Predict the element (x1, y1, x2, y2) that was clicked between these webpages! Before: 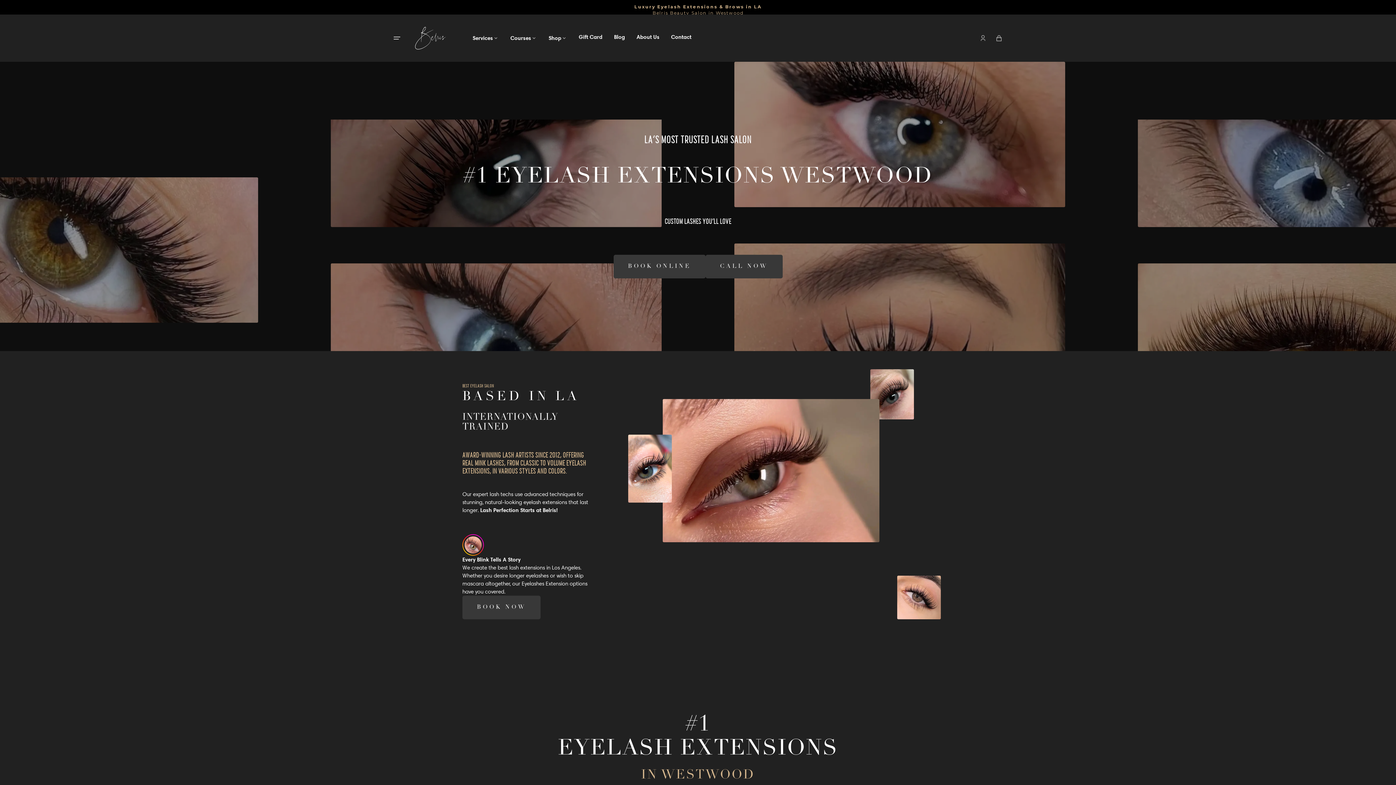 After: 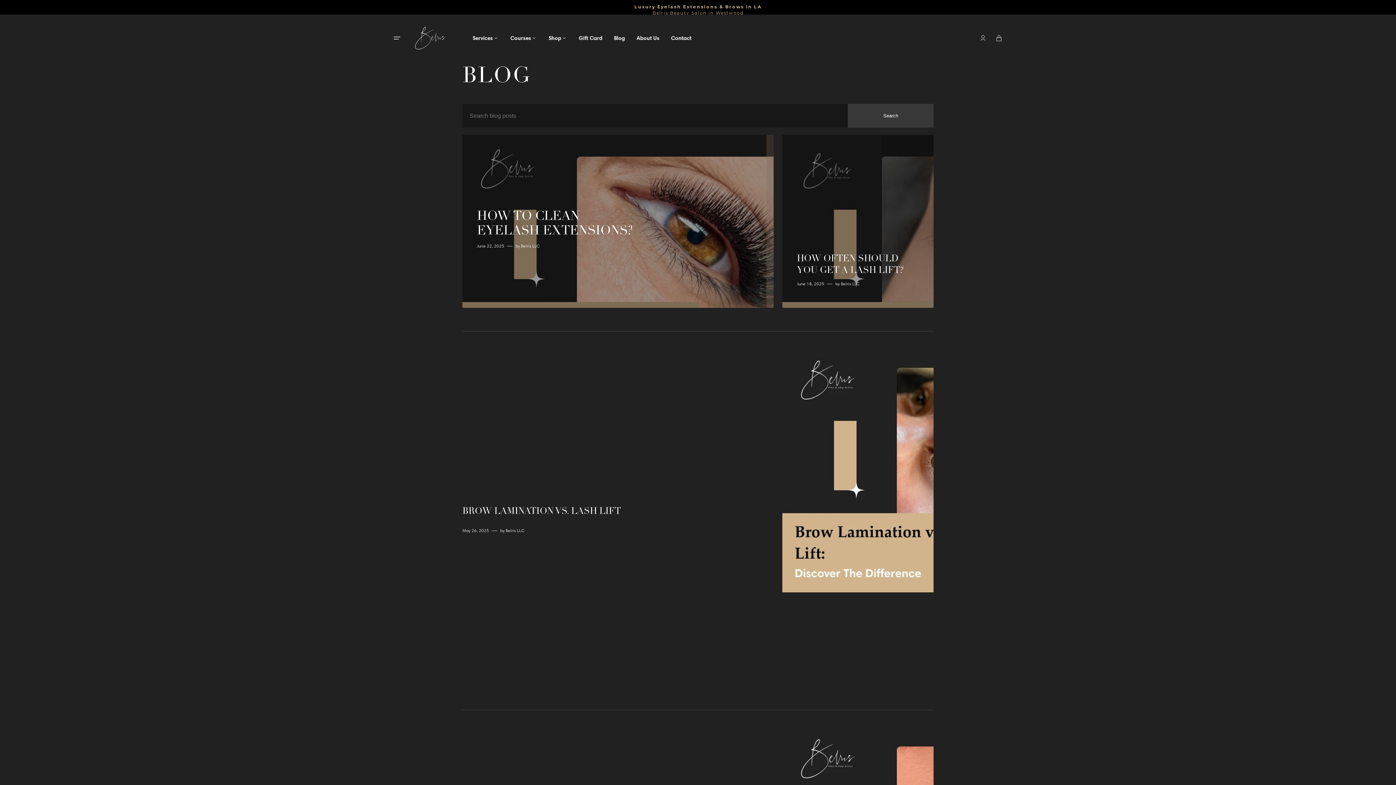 Action: label: Blog bbox: (608, 29, 630, 44)